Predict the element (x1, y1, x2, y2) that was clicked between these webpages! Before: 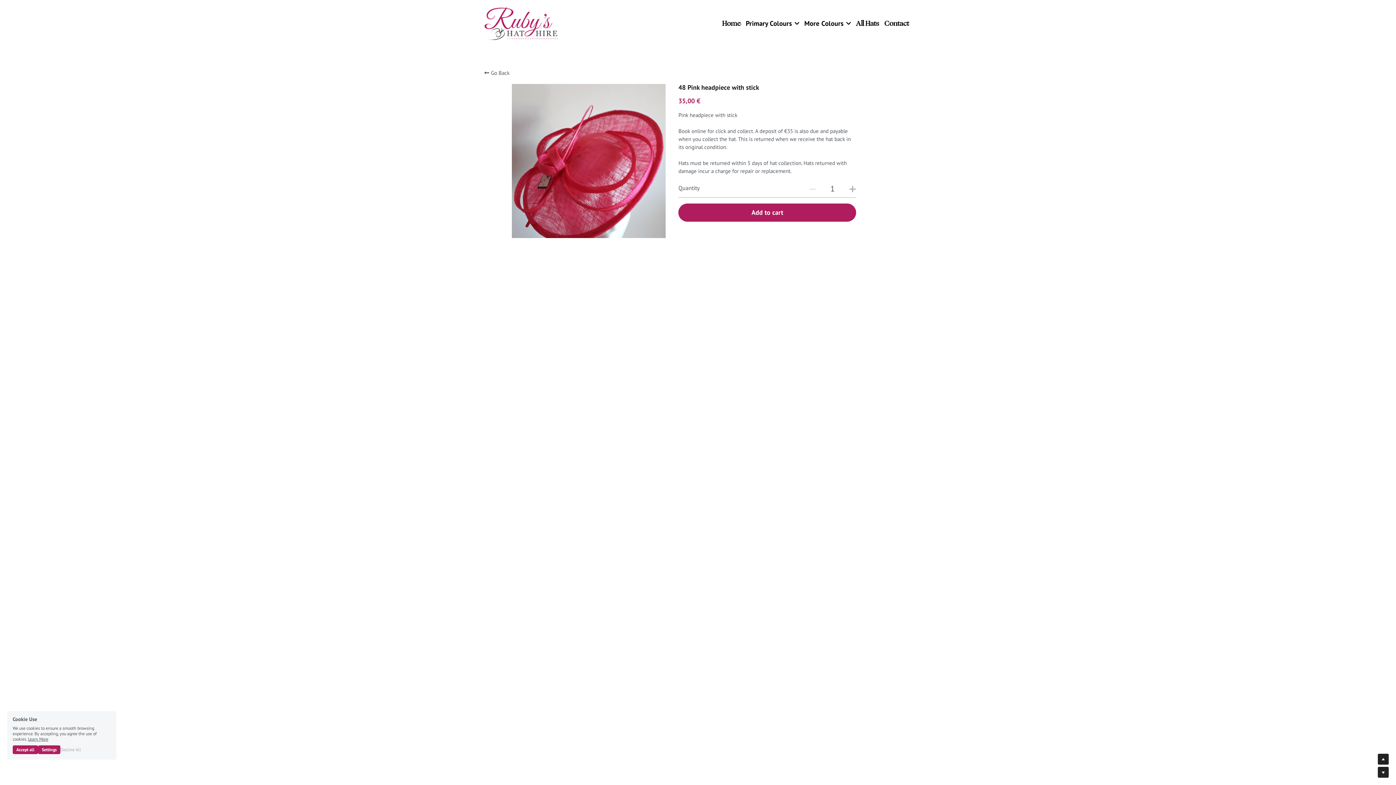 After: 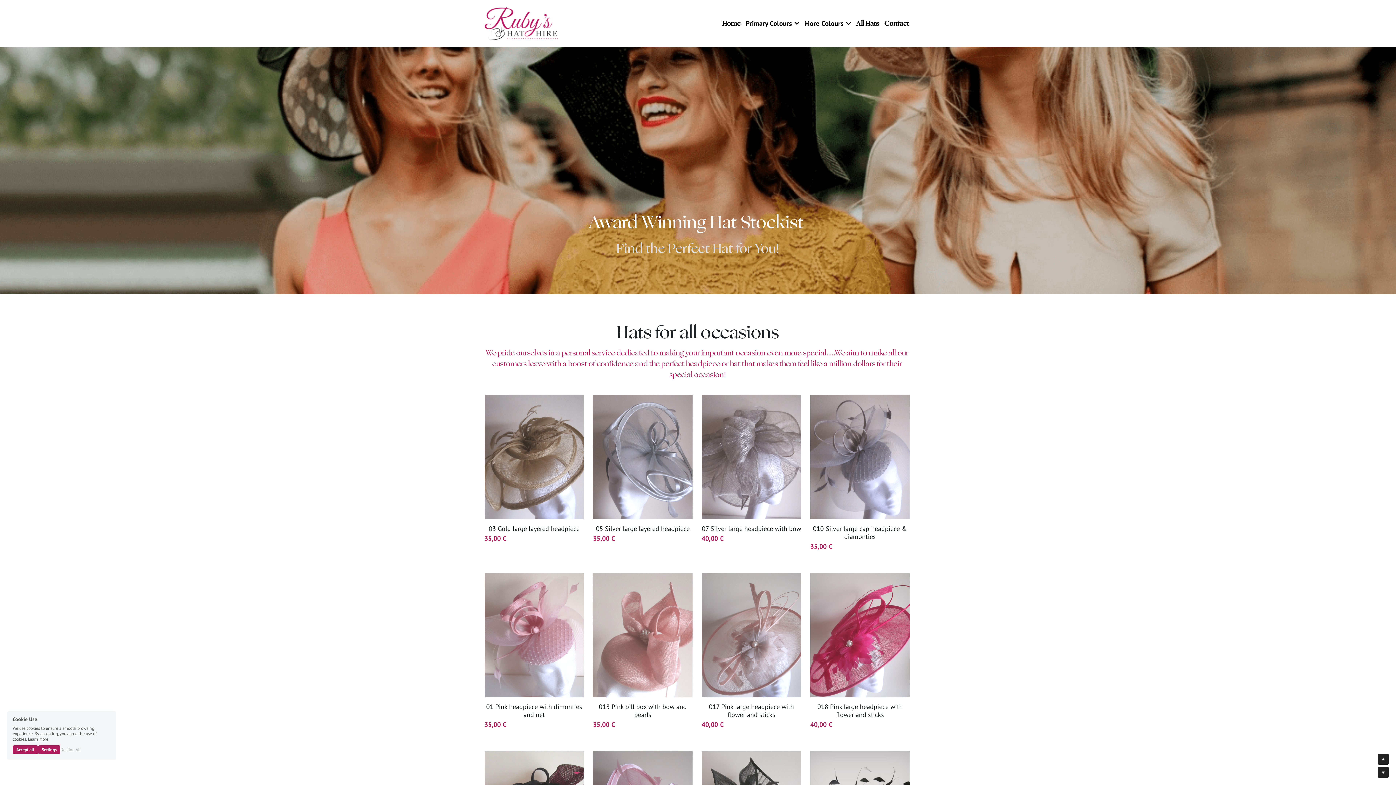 Action: label: image link bbox: (484, 19, 557, 26)